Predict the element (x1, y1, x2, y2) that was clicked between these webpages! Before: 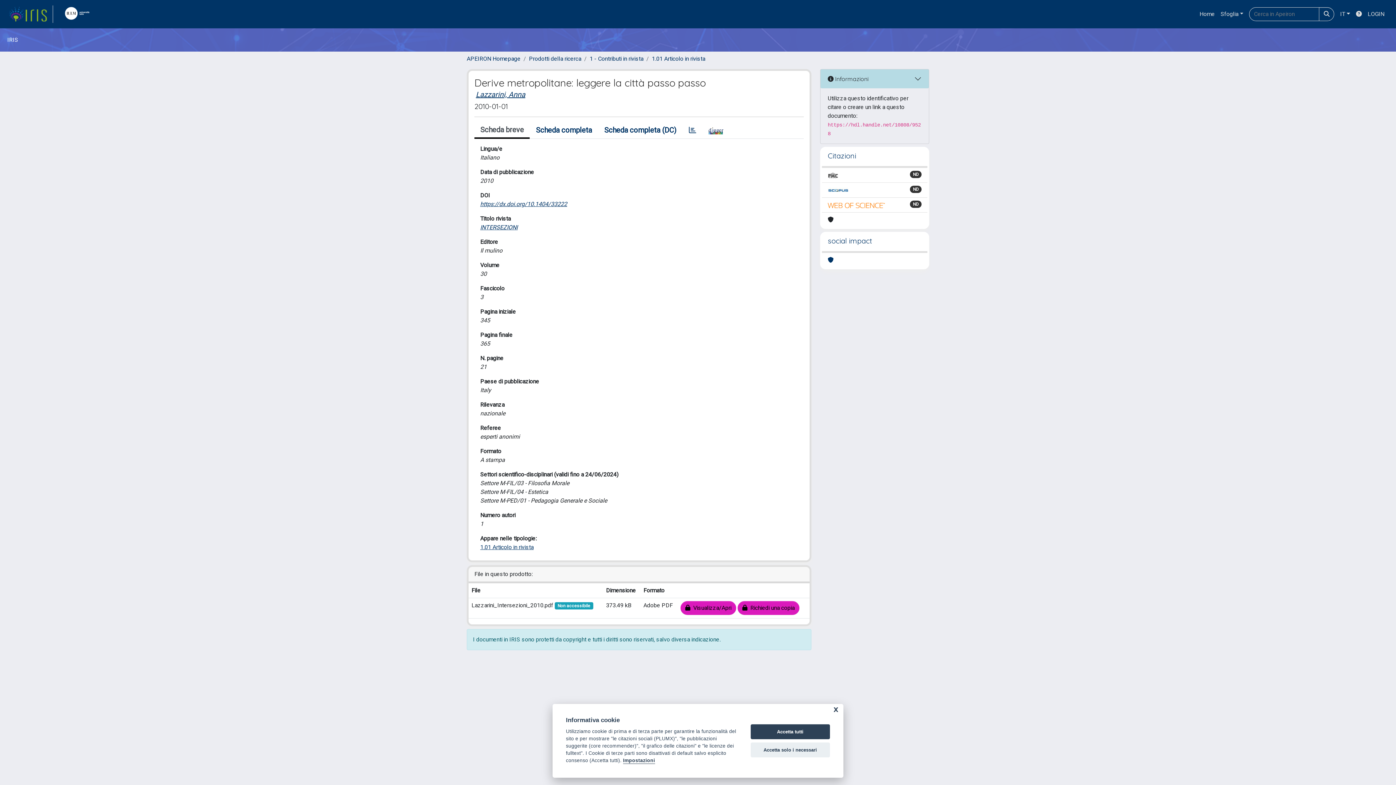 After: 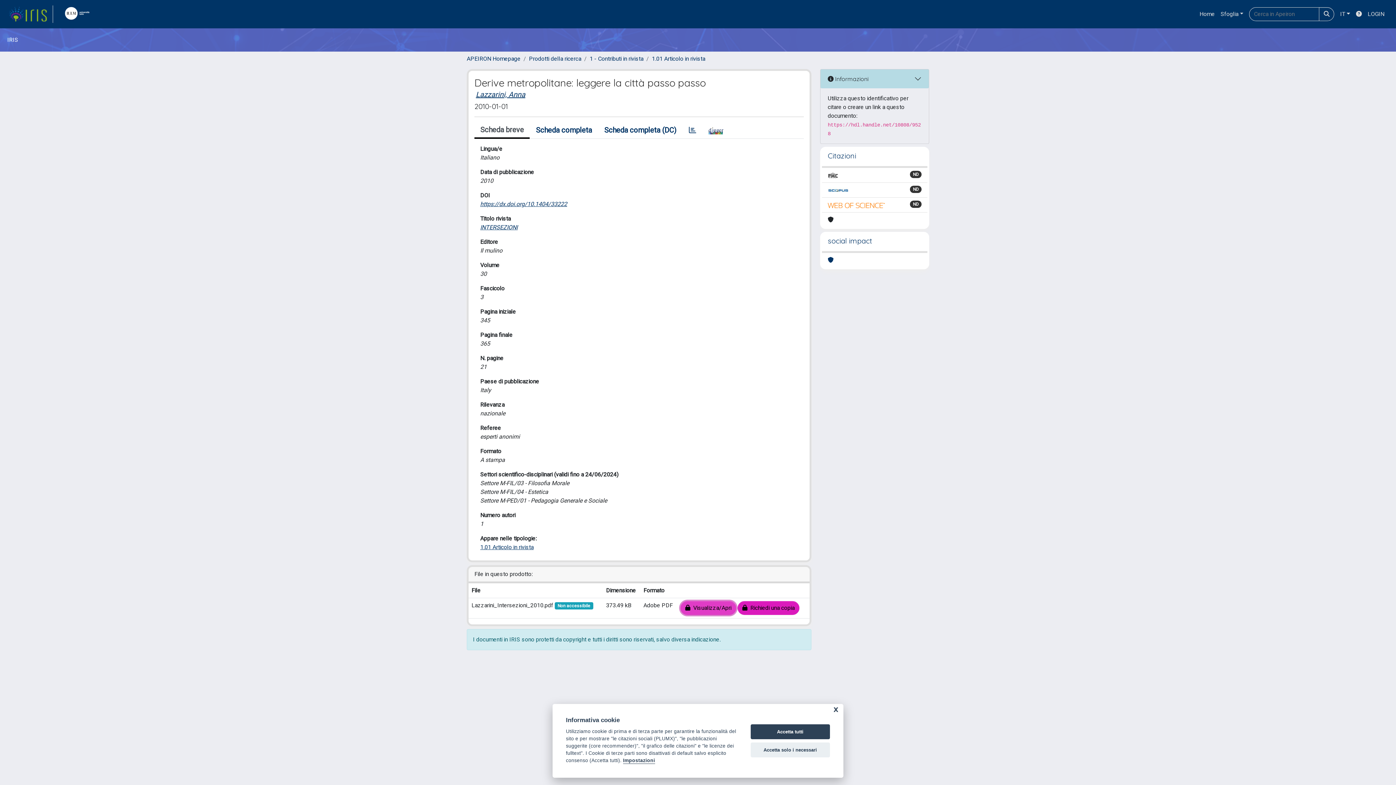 Action: bbox: (680, 601, 736, 615) label:   Visualizza/Apri